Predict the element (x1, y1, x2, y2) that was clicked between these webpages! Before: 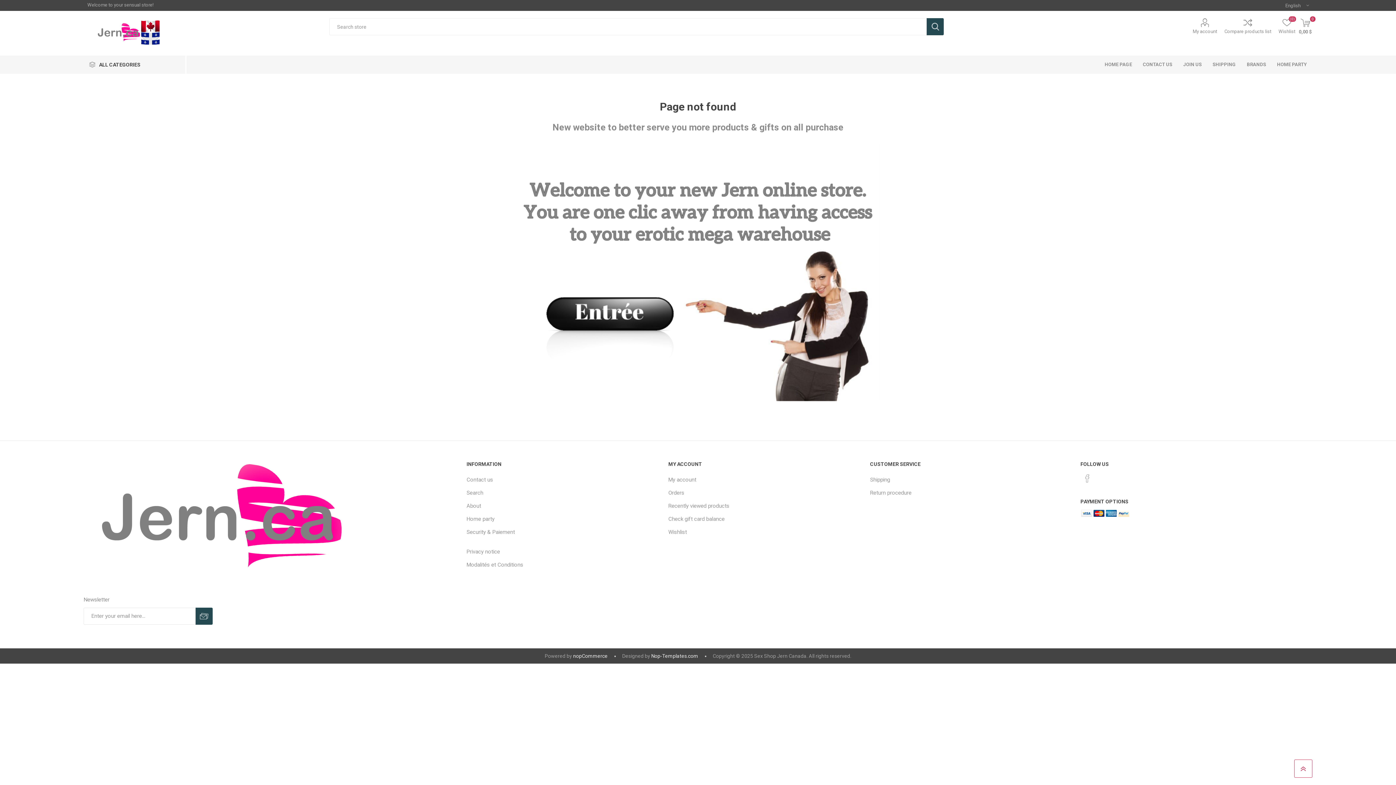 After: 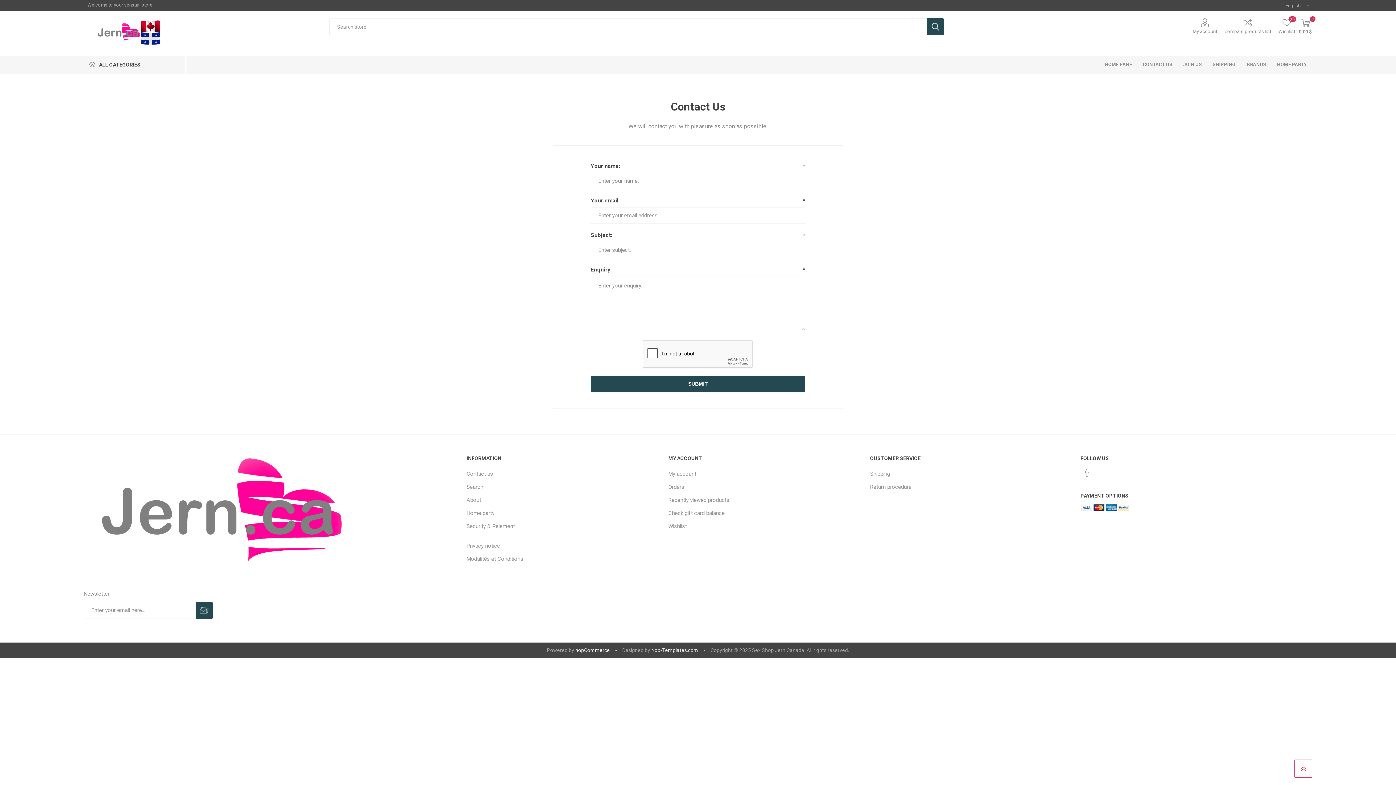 Action: label: Contact us bbox: (466, 476, 493, 483)